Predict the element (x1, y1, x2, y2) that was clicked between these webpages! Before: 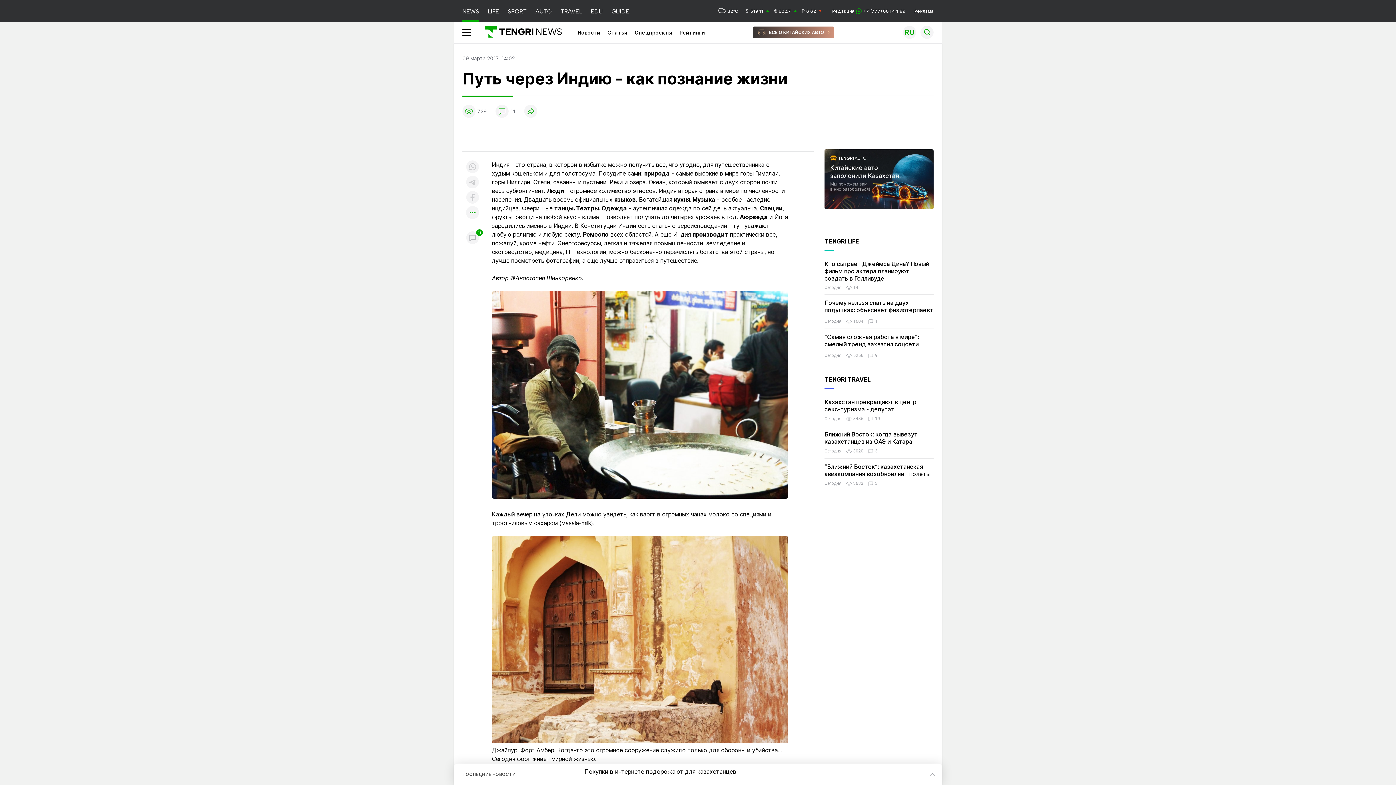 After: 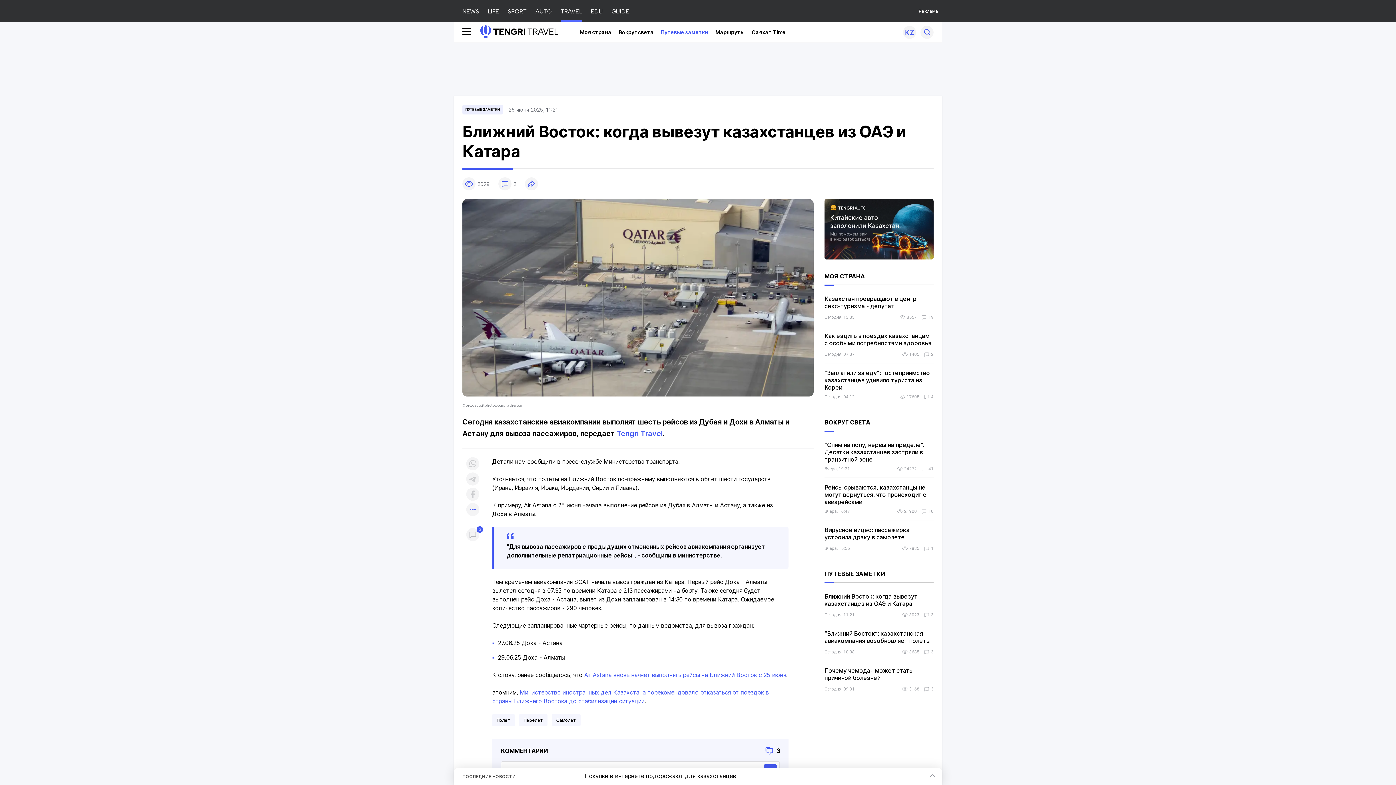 Action: label: Ближний Восток: когда вывезут казахстанцев из ОАЭ и Катара bbox: (824, 431, 917, 445)